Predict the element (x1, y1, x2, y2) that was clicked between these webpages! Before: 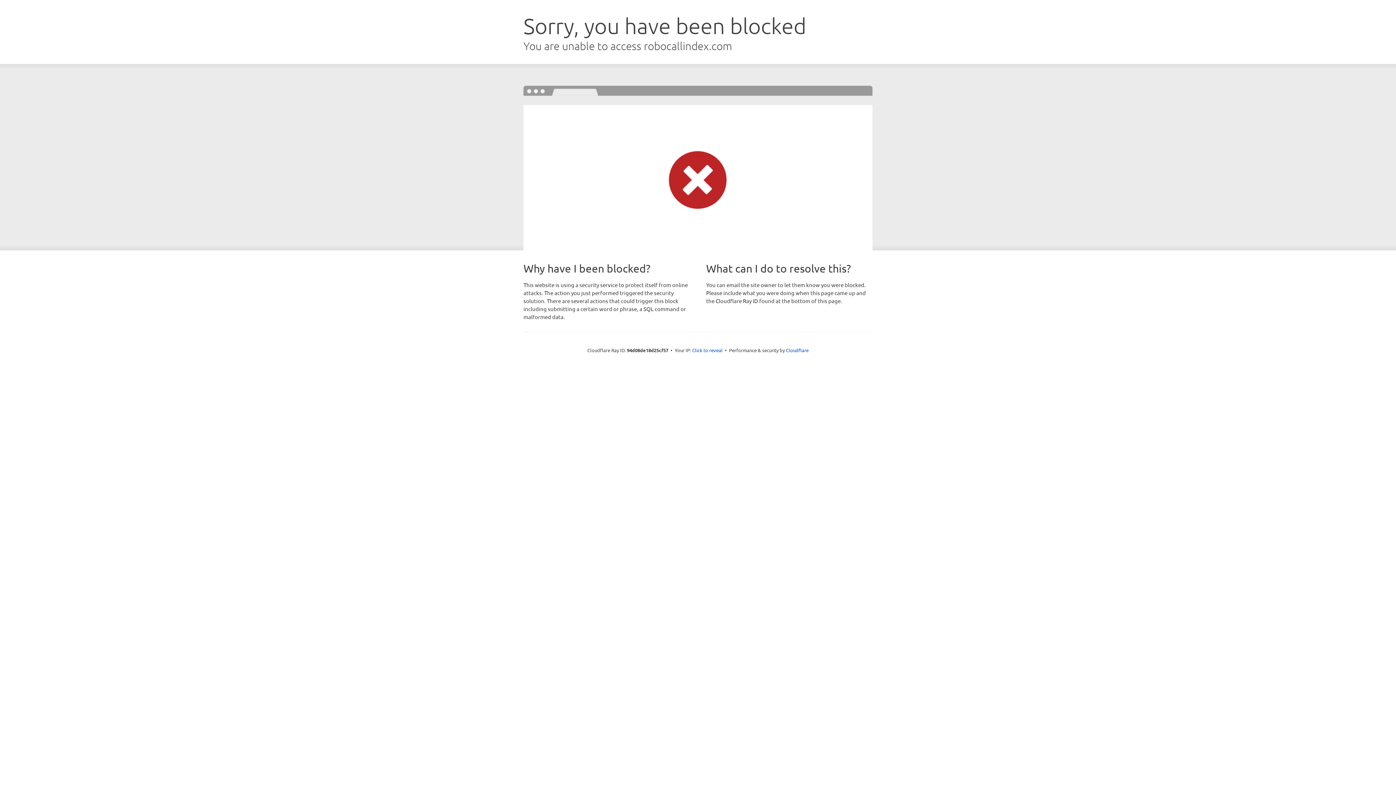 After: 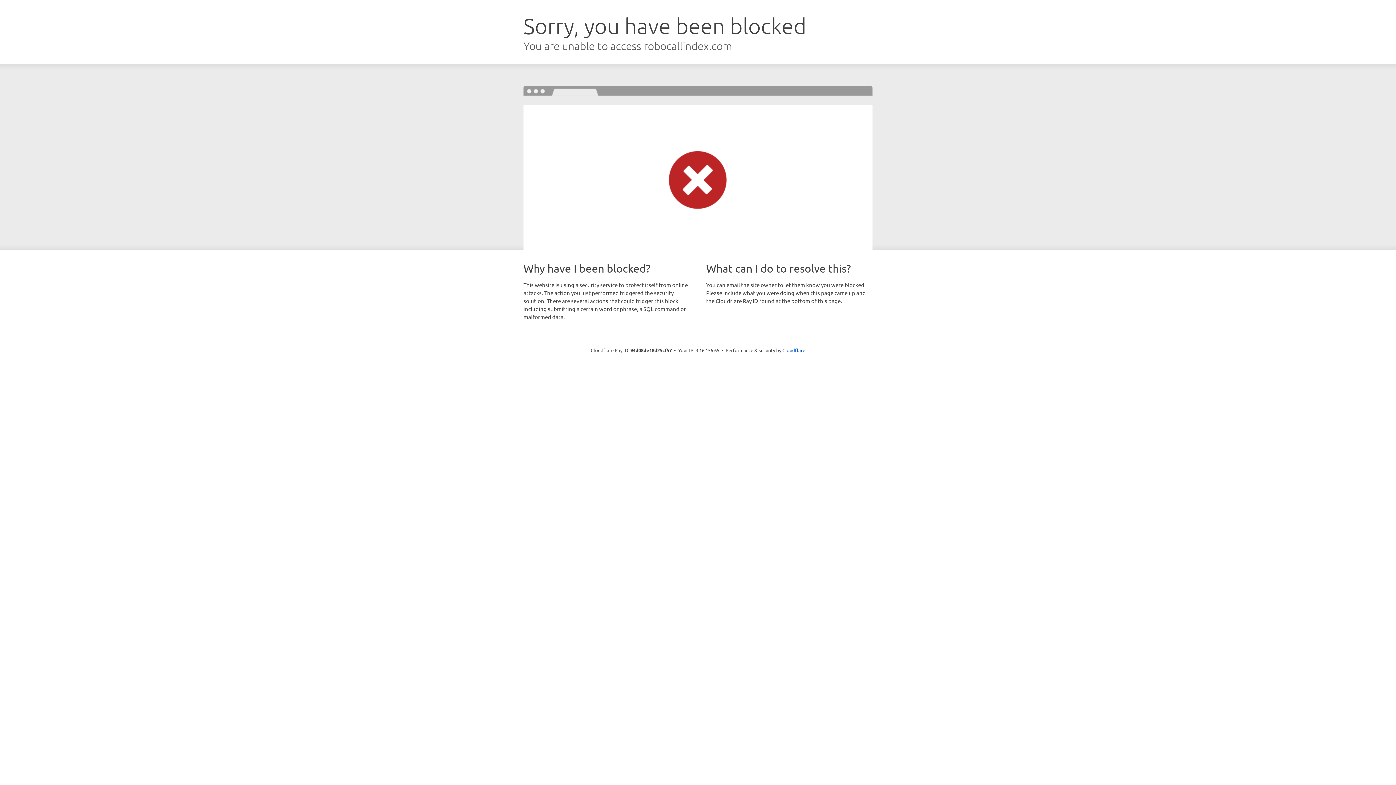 Action: label: Click to reveal bbox: (692, 346, 722, 353)